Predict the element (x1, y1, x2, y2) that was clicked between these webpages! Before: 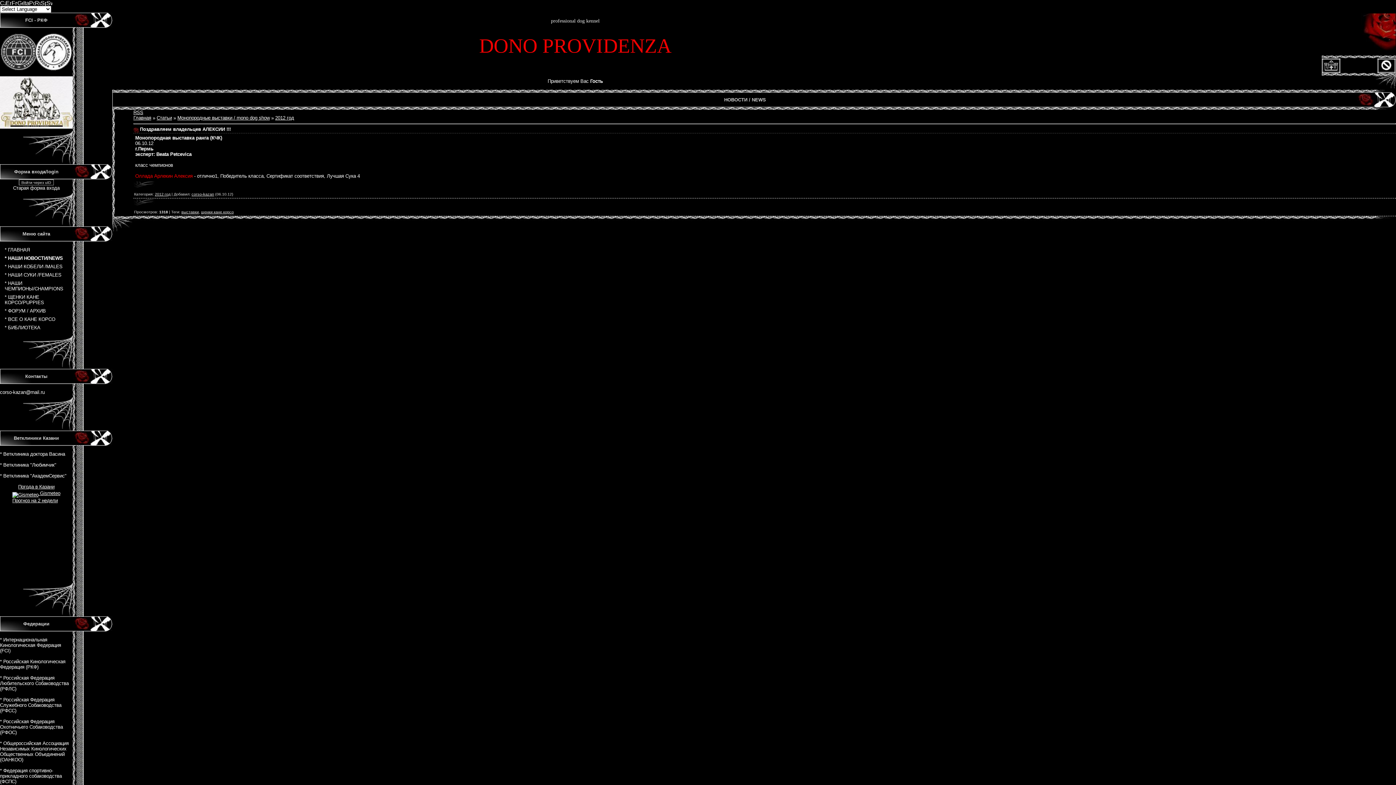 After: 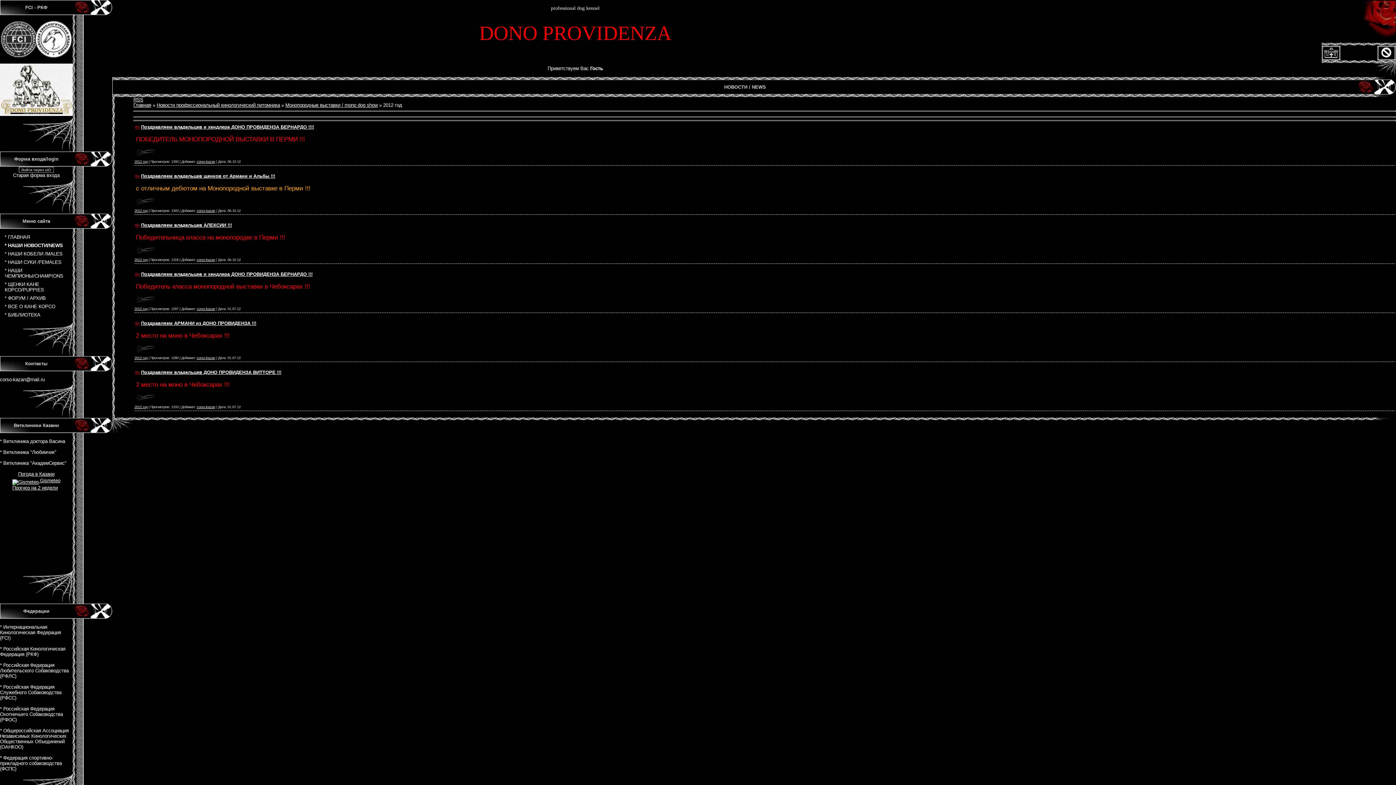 Action: bbox: (275, 115, 294, 120) label: 2012 год